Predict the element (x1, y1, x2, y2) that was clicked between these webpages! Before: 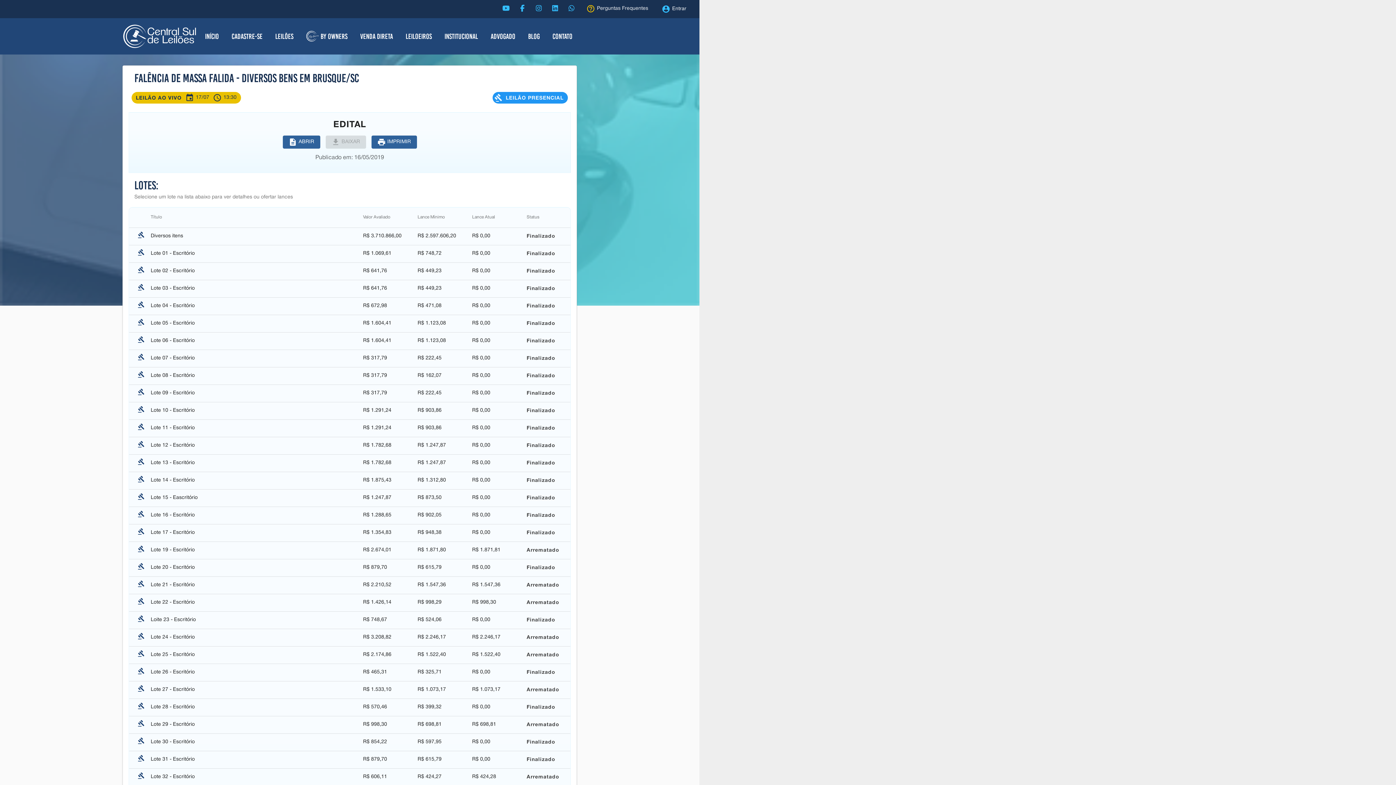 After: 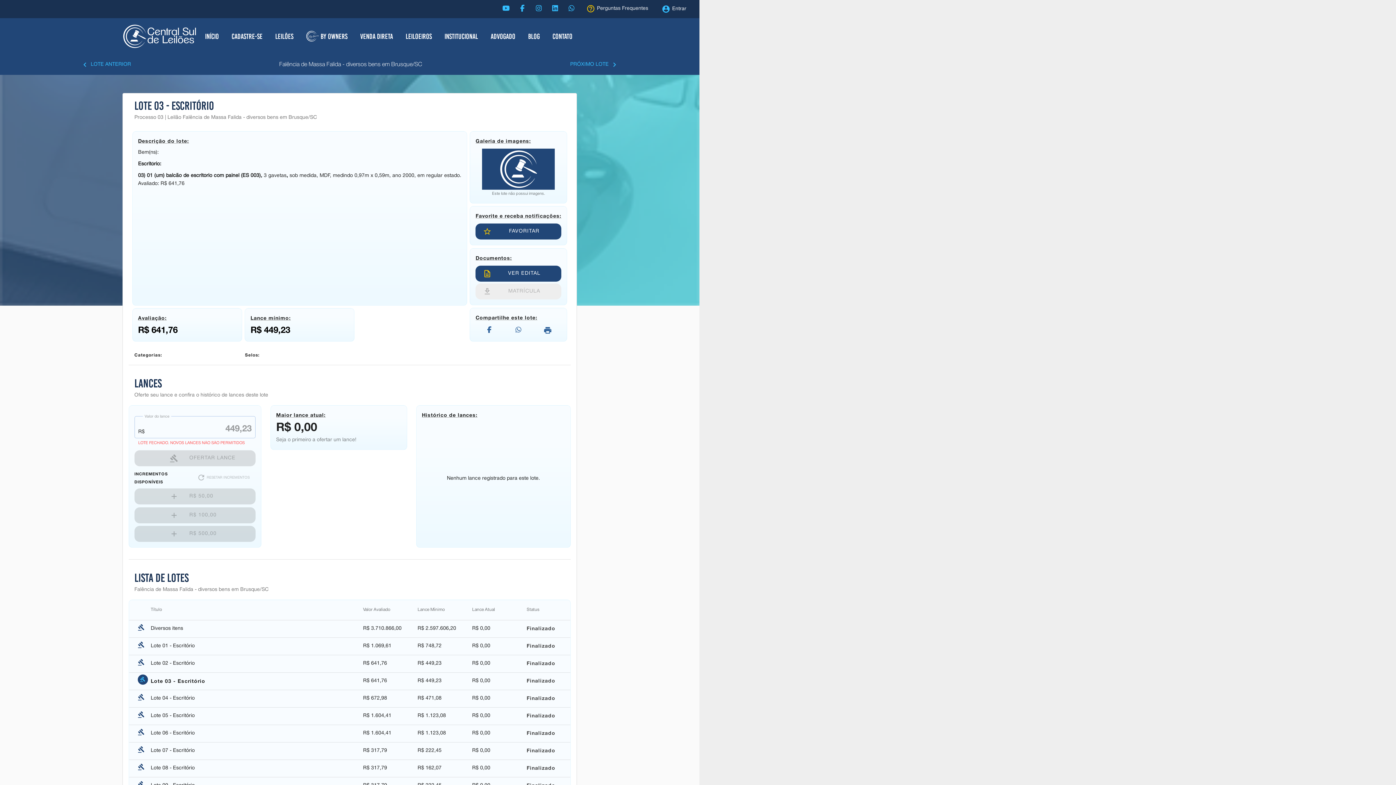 Action: label: R$ 0,00 bbox: (472, 284, 526, 292)